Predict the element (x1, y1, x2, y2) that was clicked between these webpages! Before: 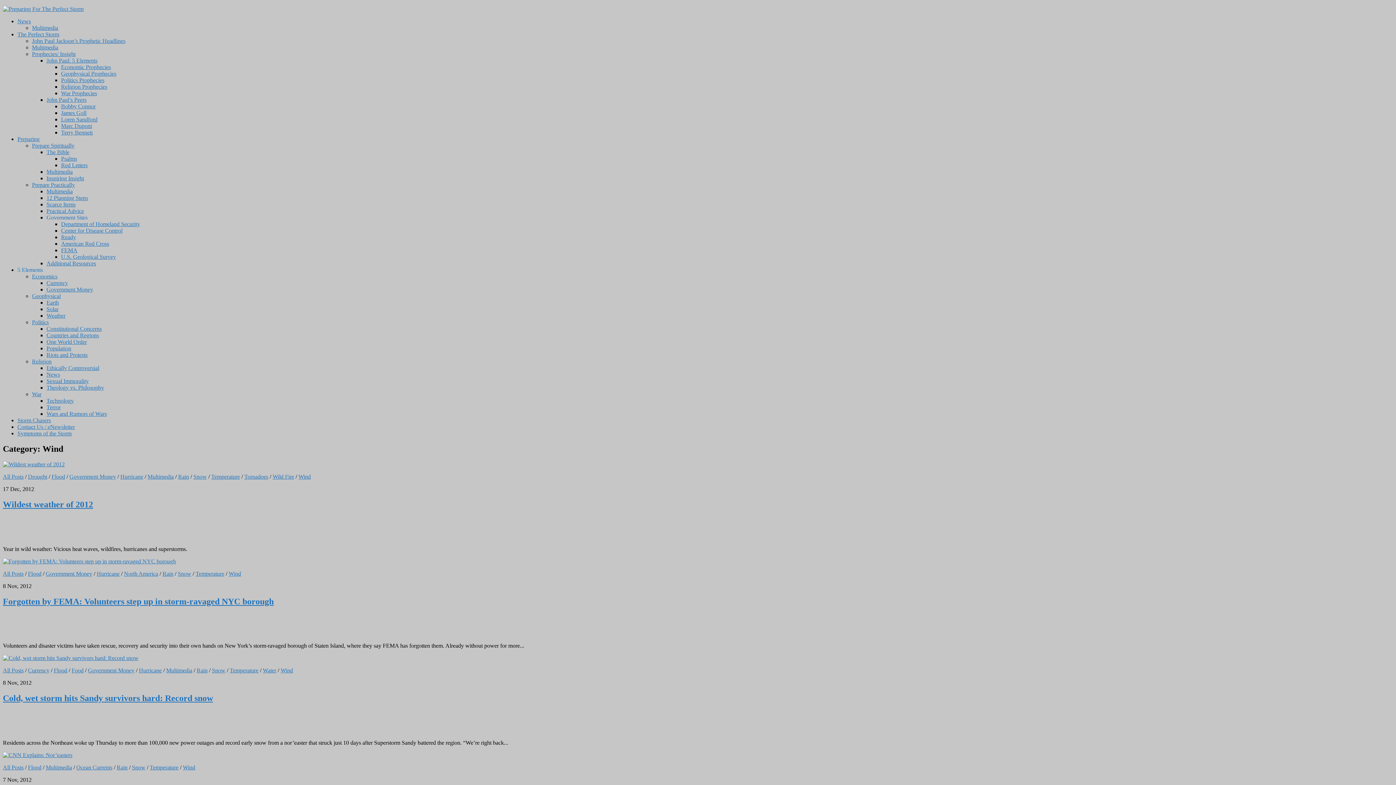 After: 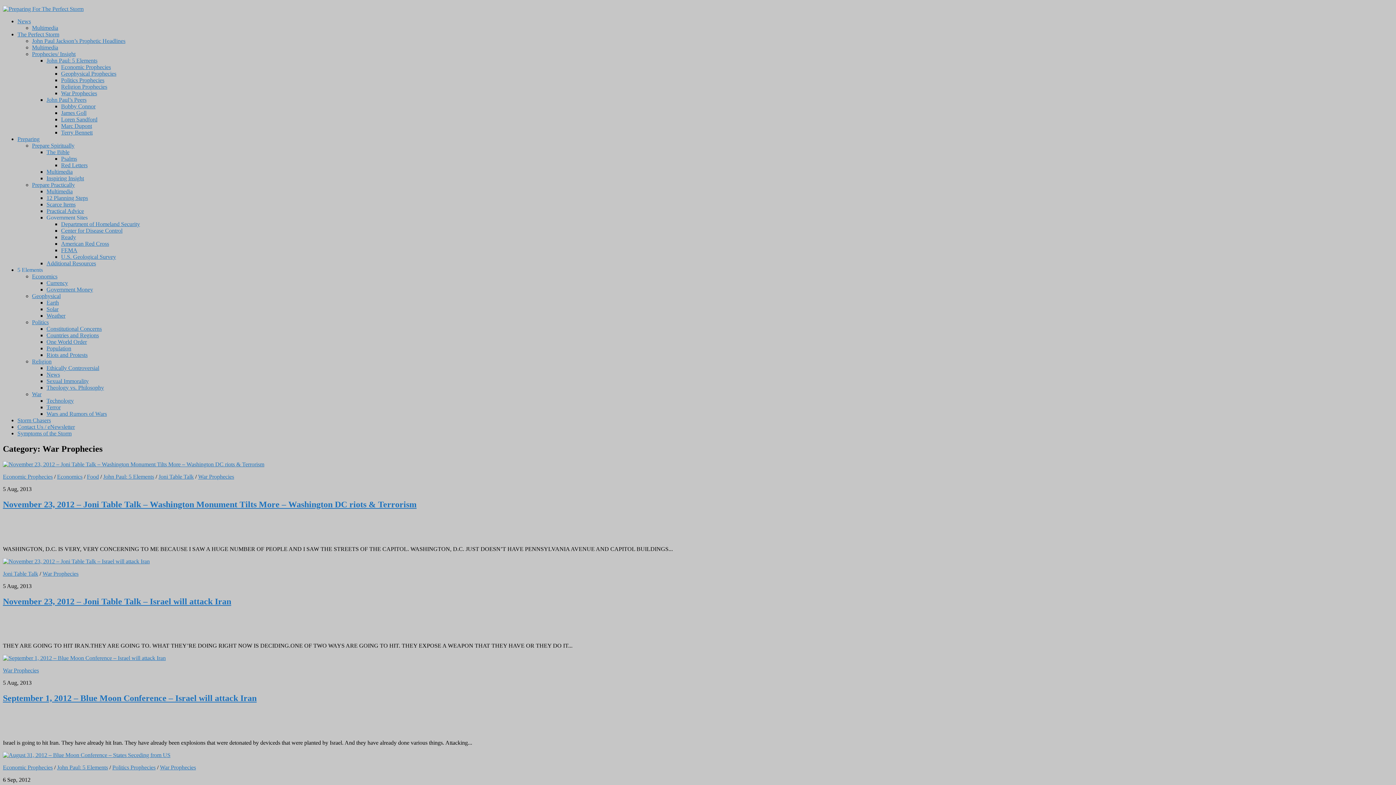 Action: bbox: (61, 90, 97, 96) label: War Prophecies